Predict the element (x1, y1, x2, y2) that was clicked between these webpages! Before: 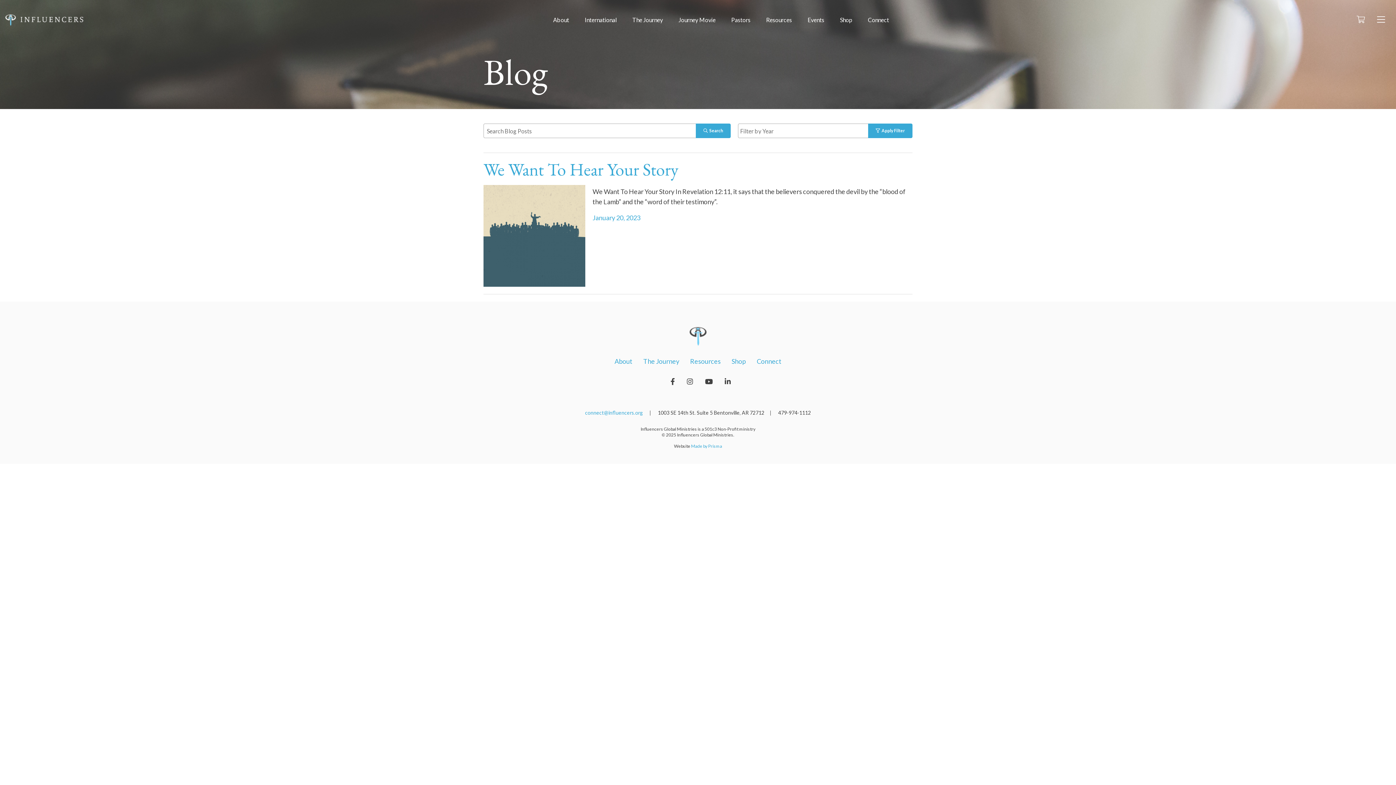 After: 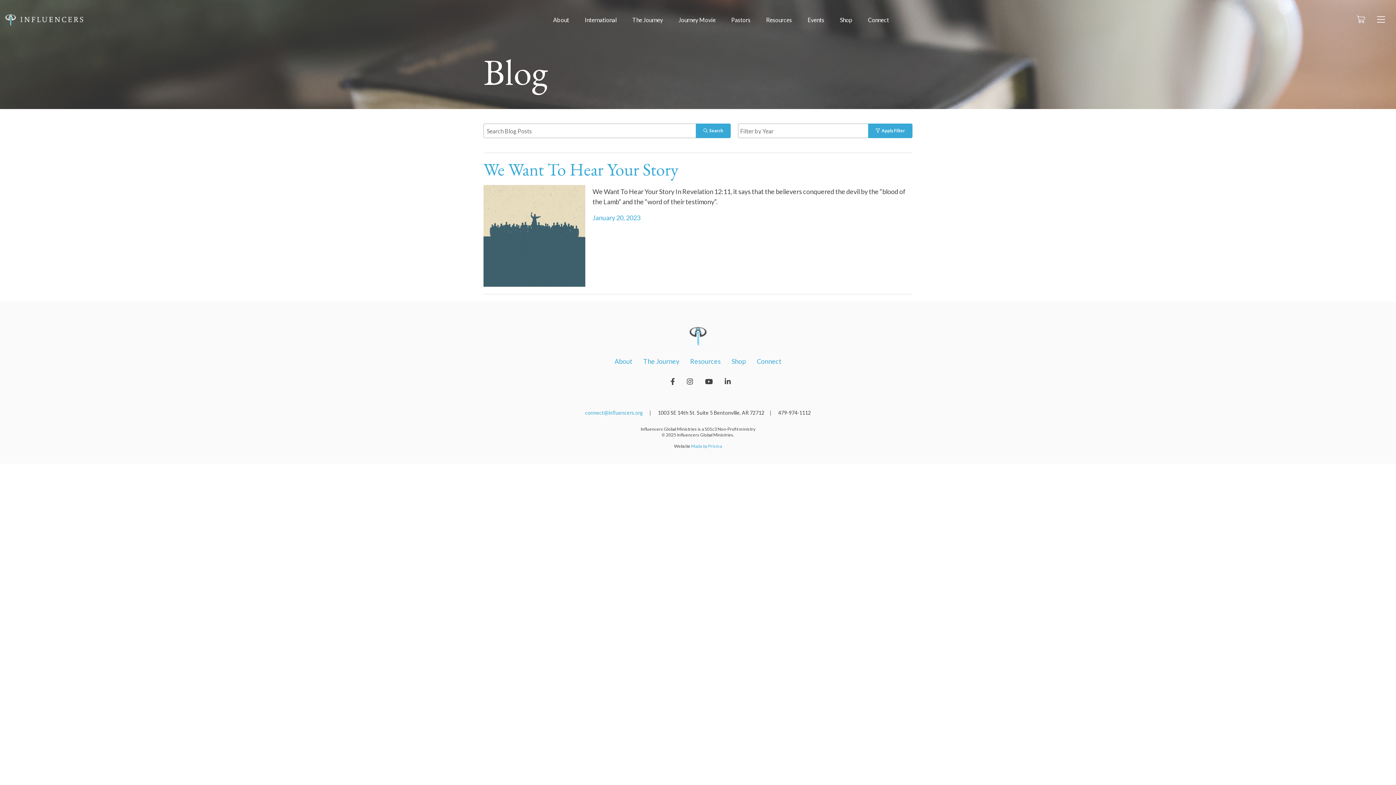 Action: bbox: (695, 123, 730, 138) label:   Search